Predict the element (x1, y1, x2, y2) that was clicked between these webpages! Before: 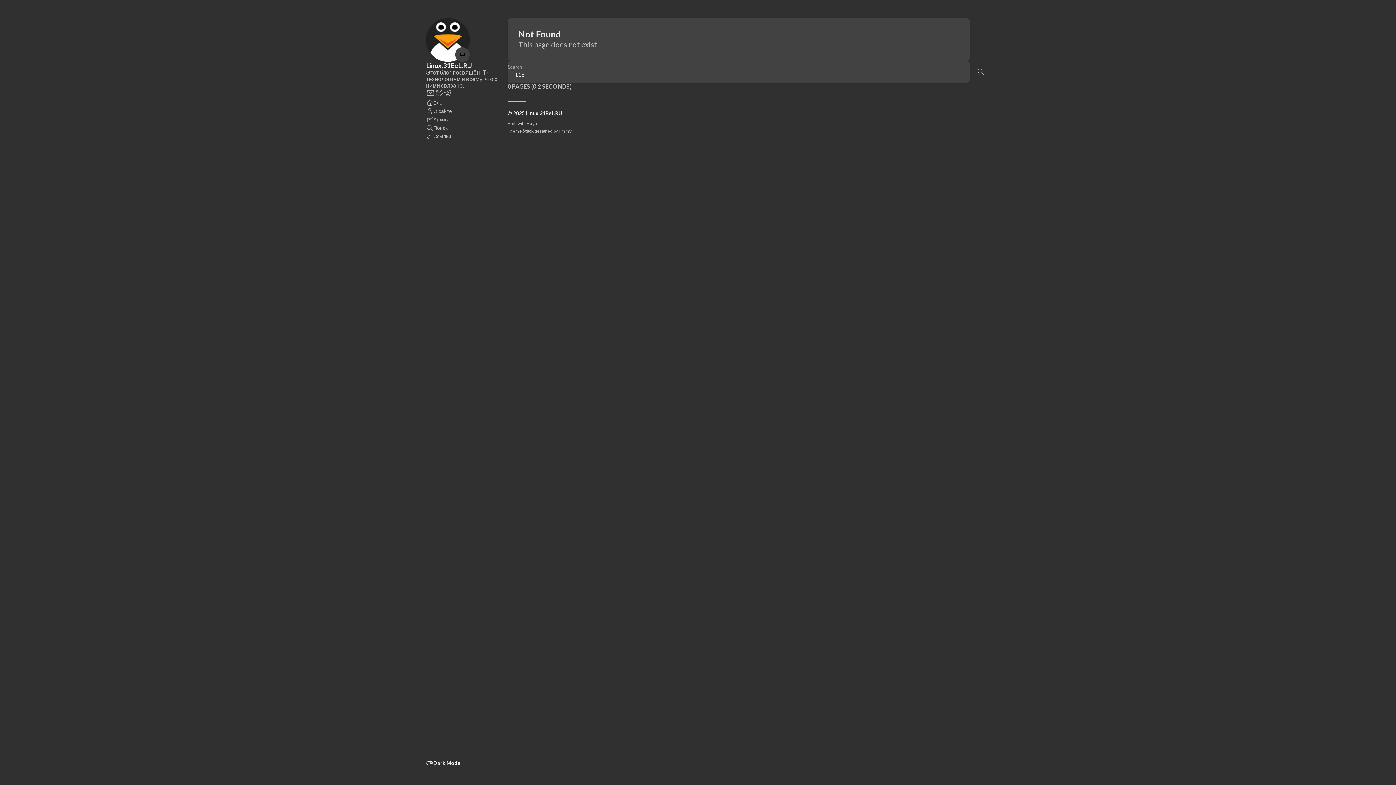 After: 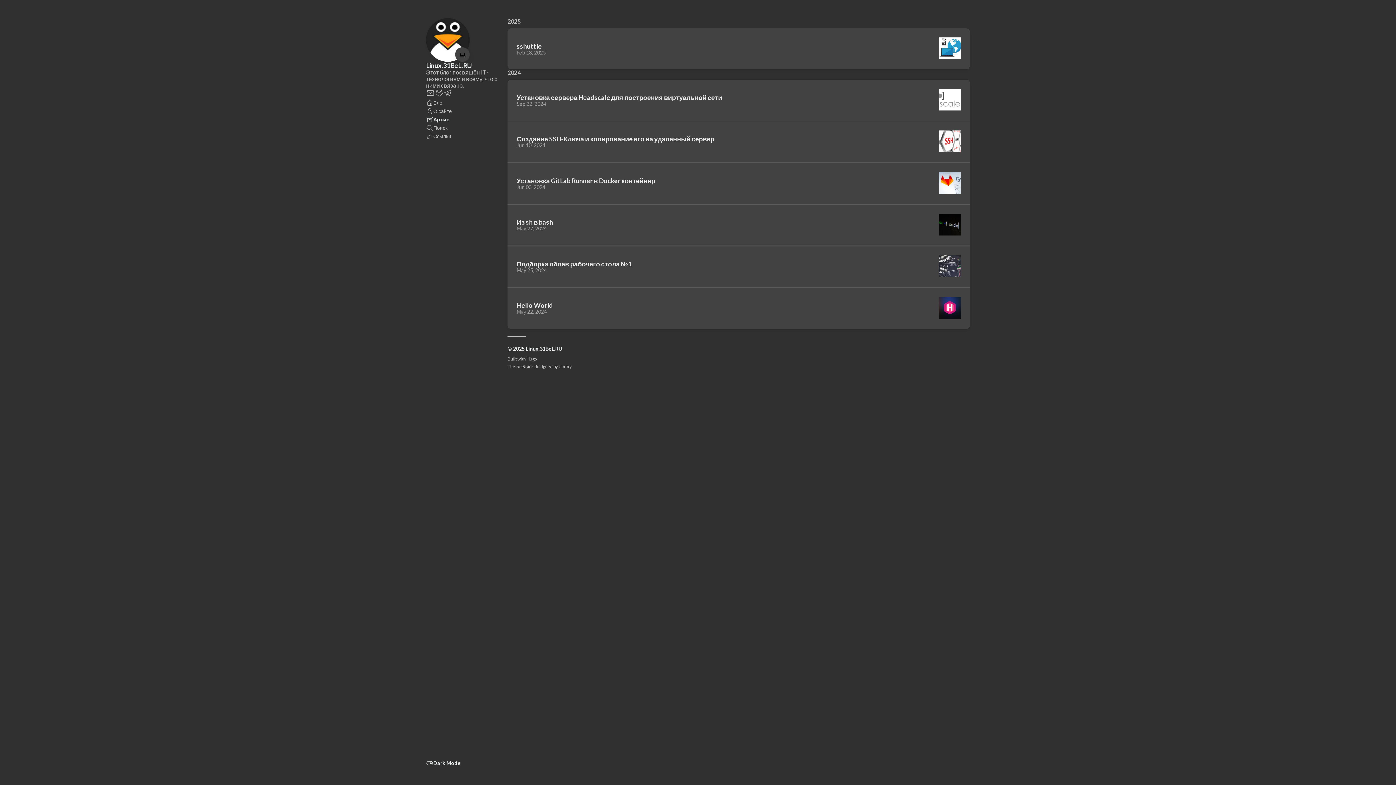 Action: bbox: (426, 115, 447, 123) label: Архив